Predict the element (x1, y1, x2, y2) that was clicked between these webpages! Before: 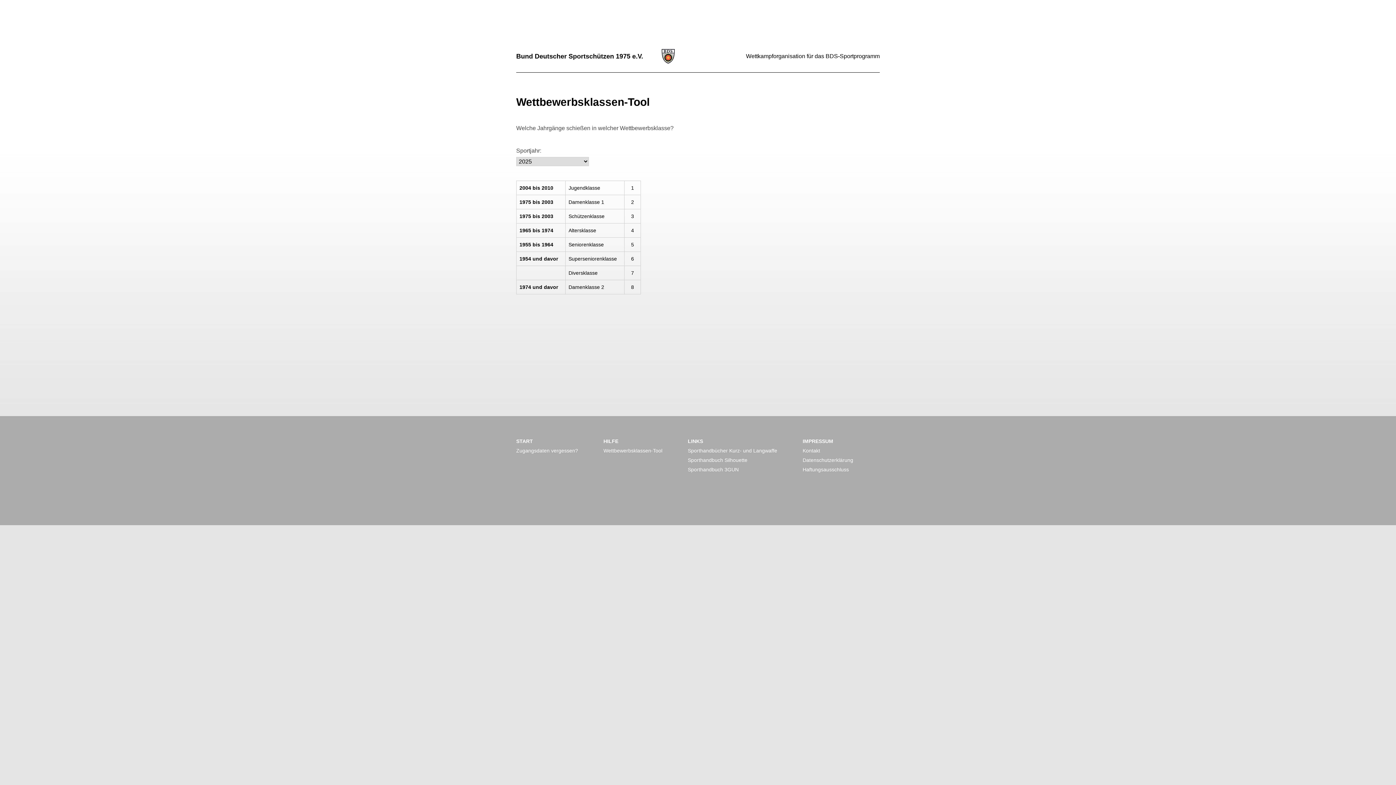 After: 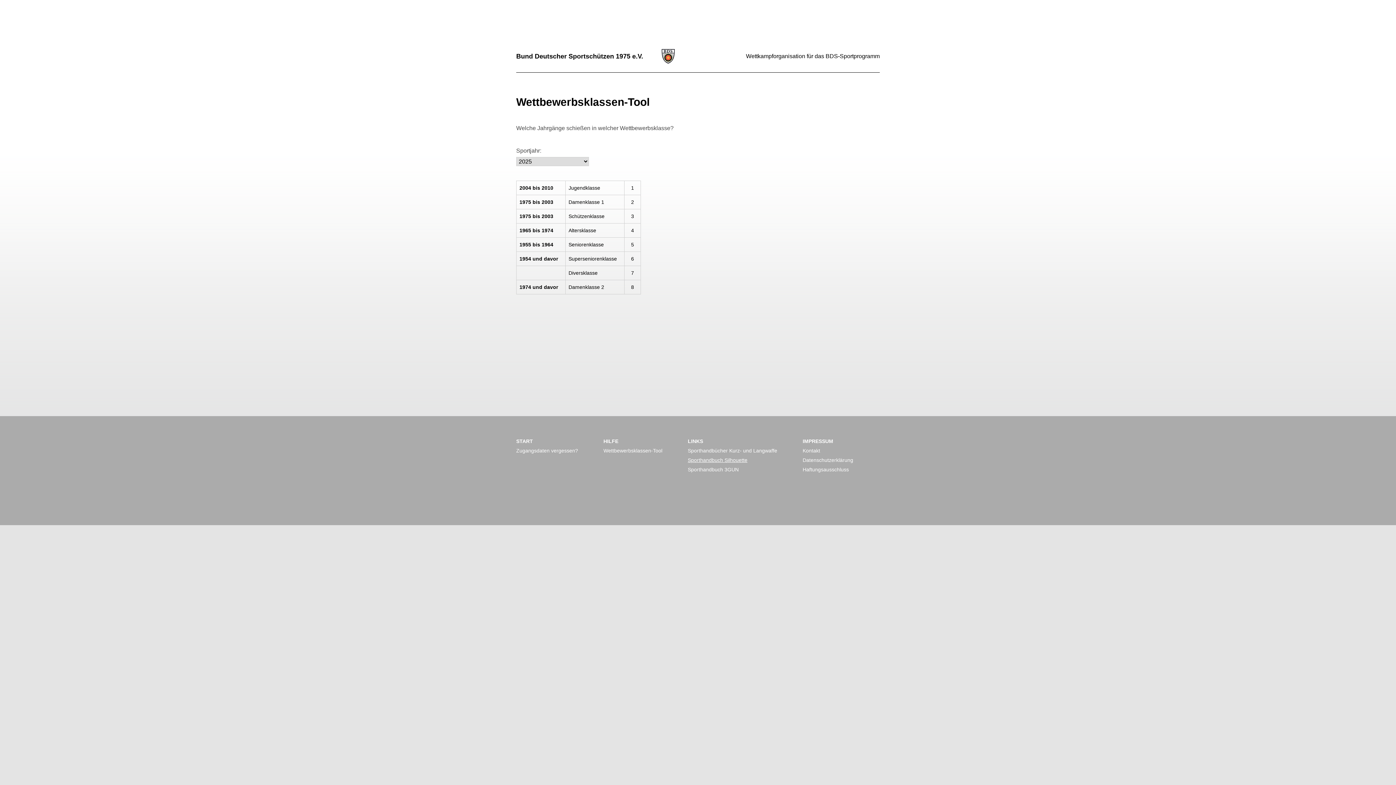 Action: bbox: (688, 457, 747, 463) label: Sporthandbuch Silhouette